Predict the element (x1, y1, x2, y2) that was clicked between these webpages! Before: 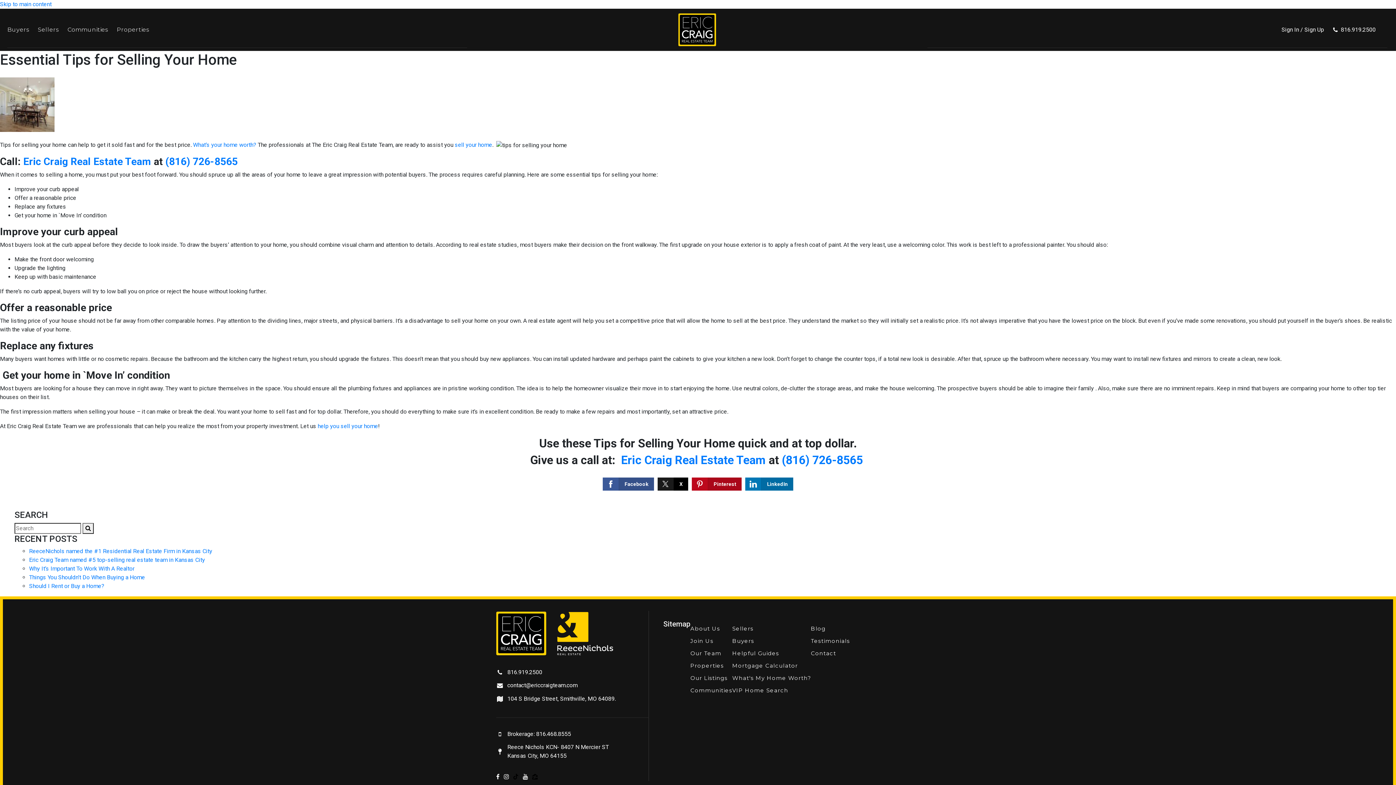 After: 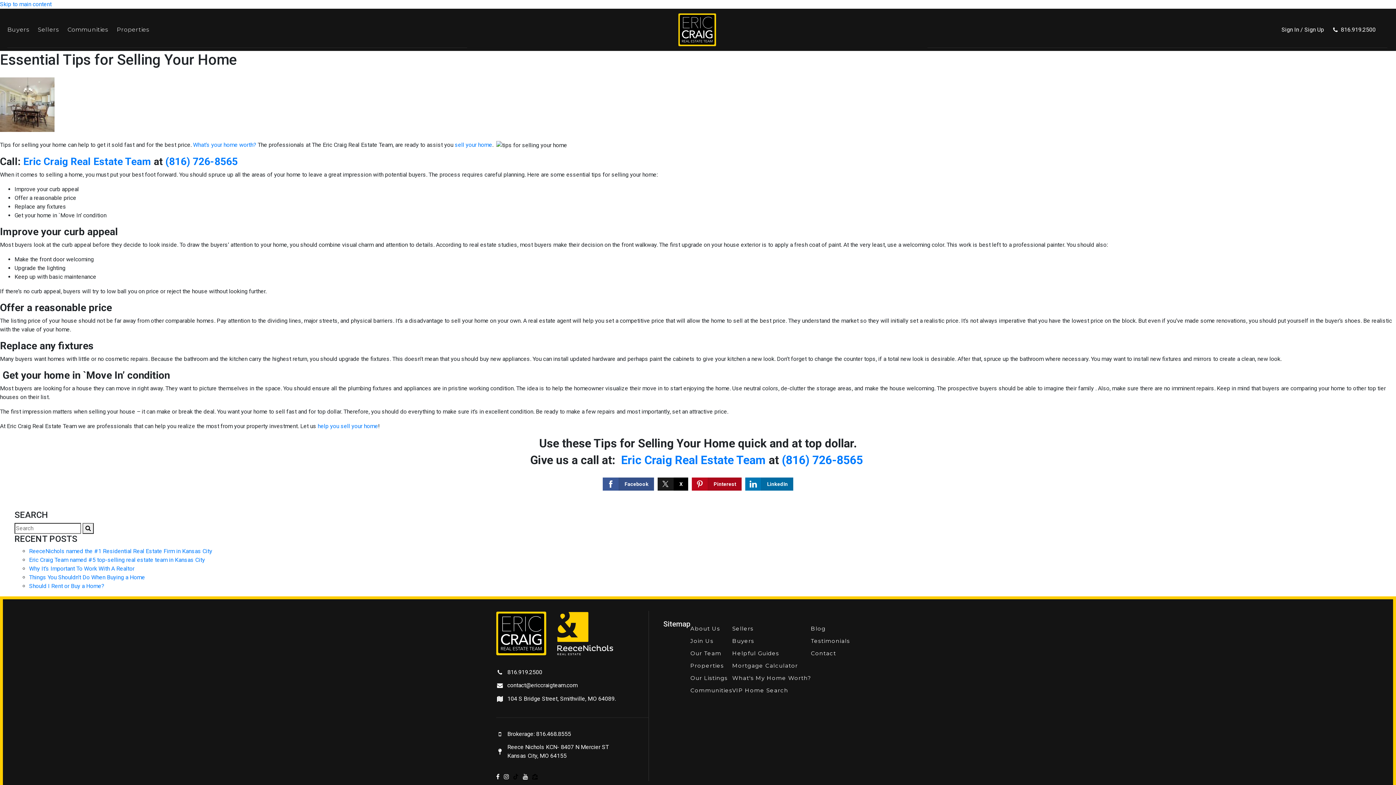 Action: label: Reece Nichols KCN- 8407 N Mercier ST
Kansas City, MO 64155 bbox: (496, 743, 648, 760)